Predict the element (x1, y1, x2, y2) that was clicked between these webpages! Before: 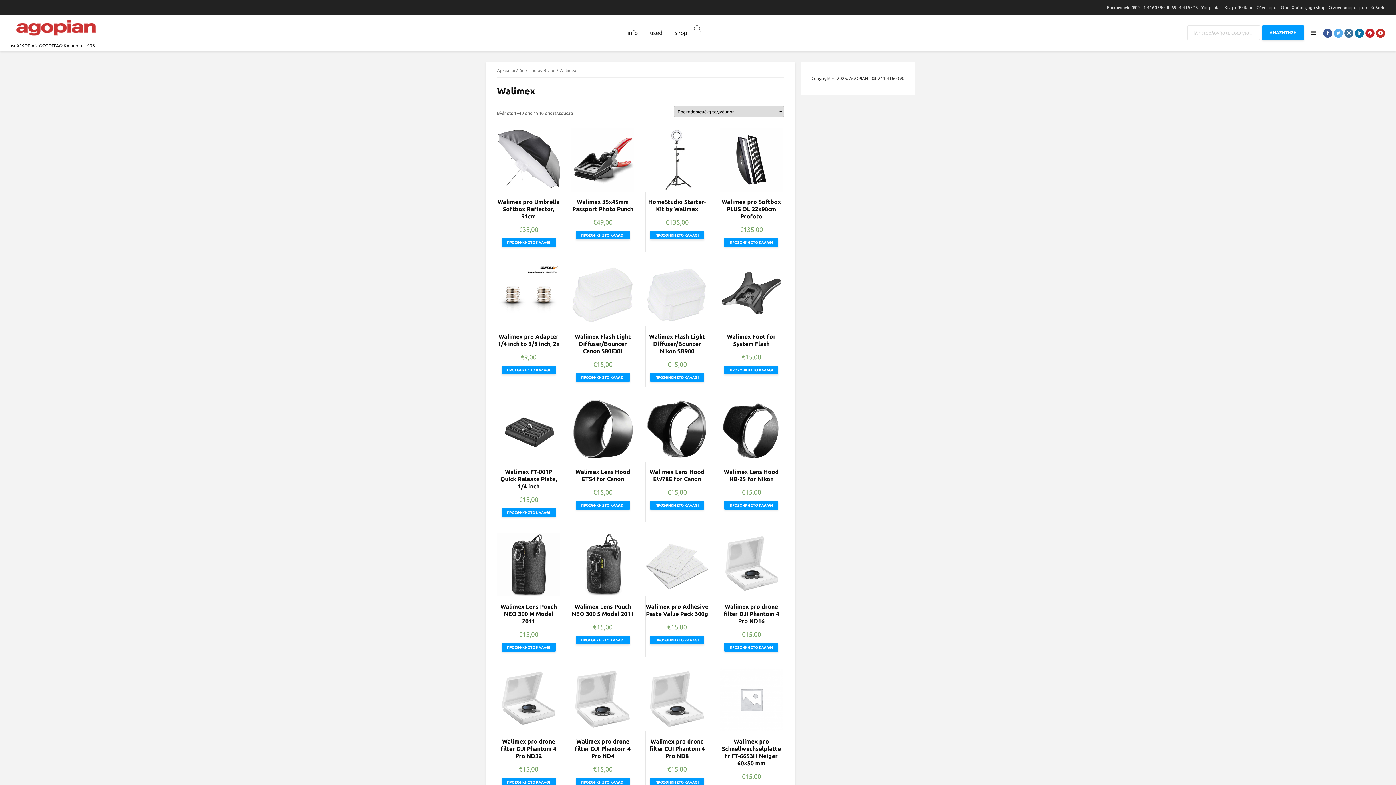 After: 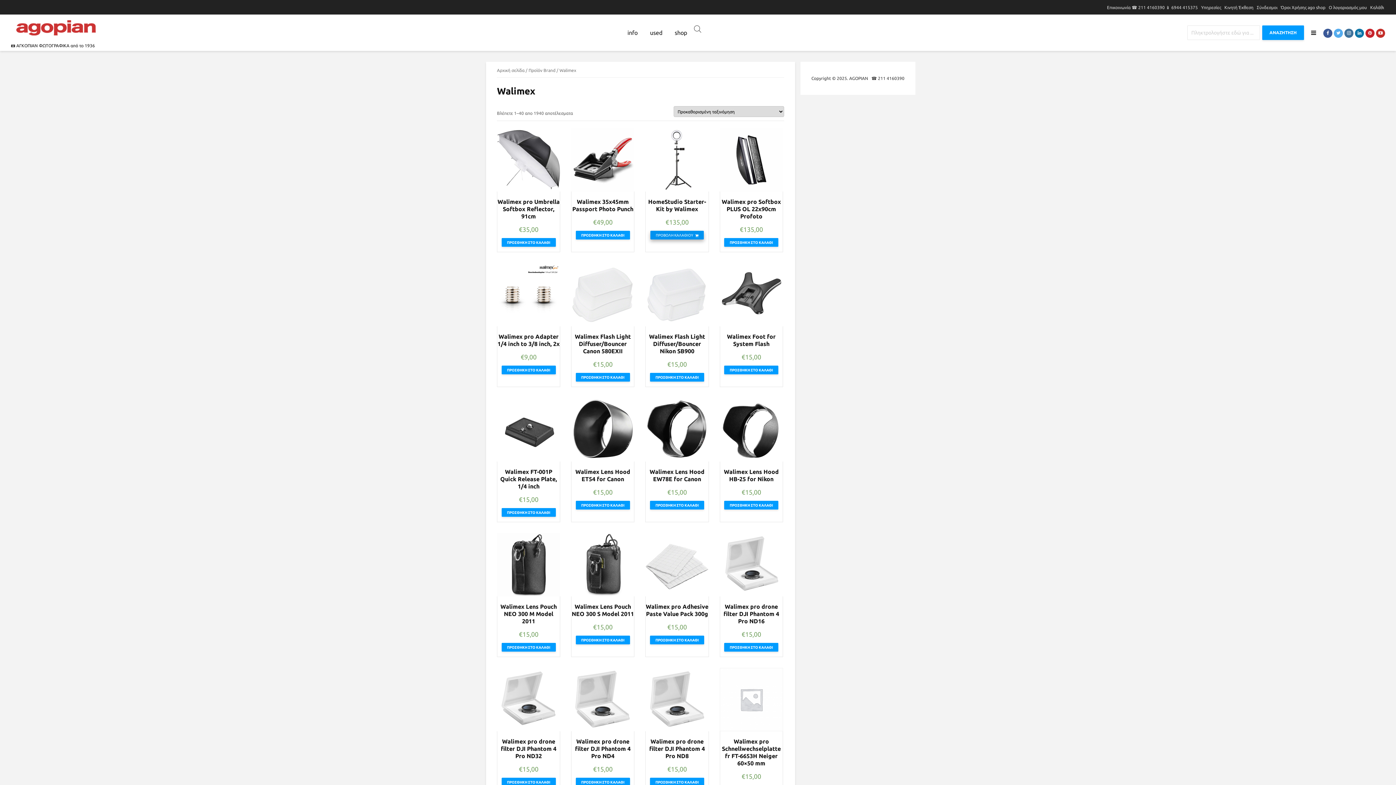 Action: label: Προσθήκη του “HomeStudio Starter-Kit by Walimex” στο καλάθι σας bbox: (650, 230, 704, 239)